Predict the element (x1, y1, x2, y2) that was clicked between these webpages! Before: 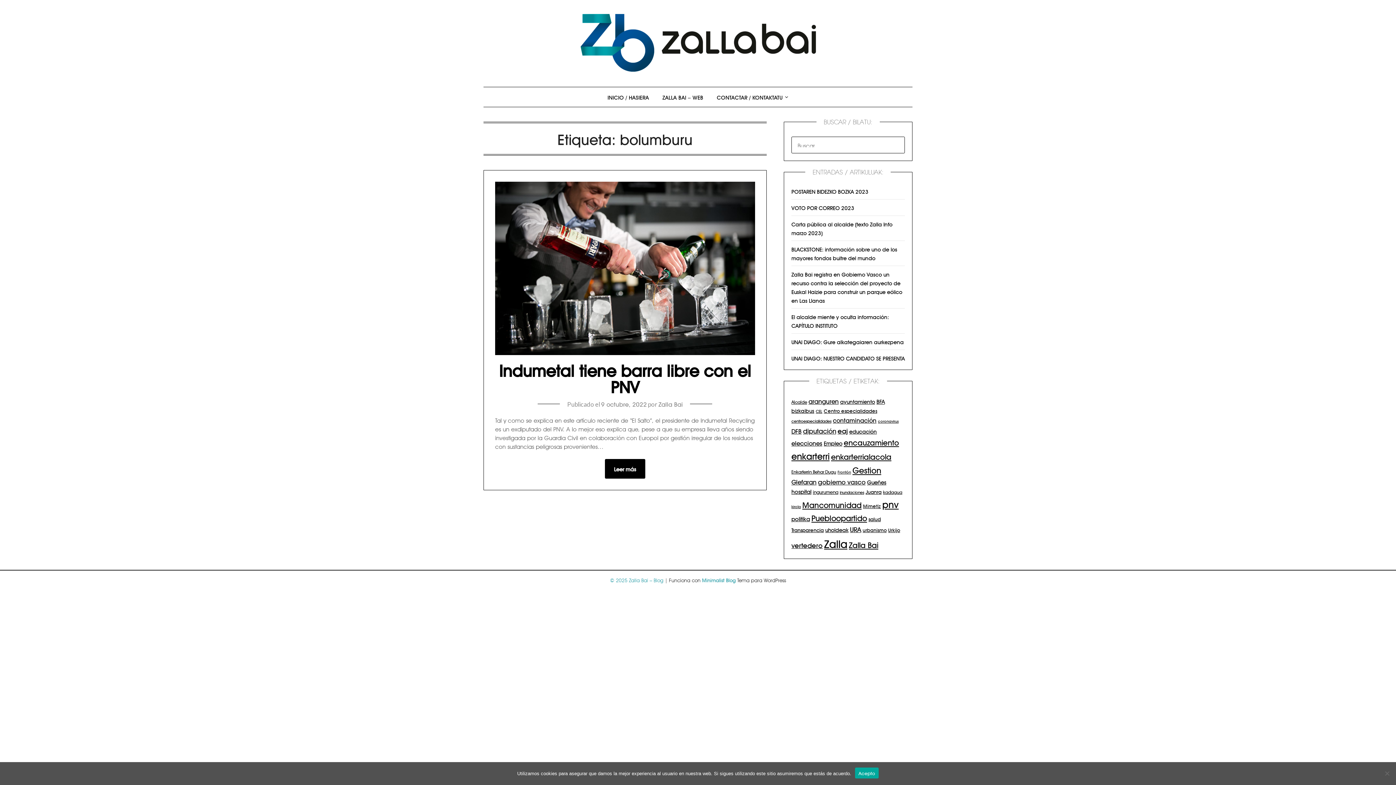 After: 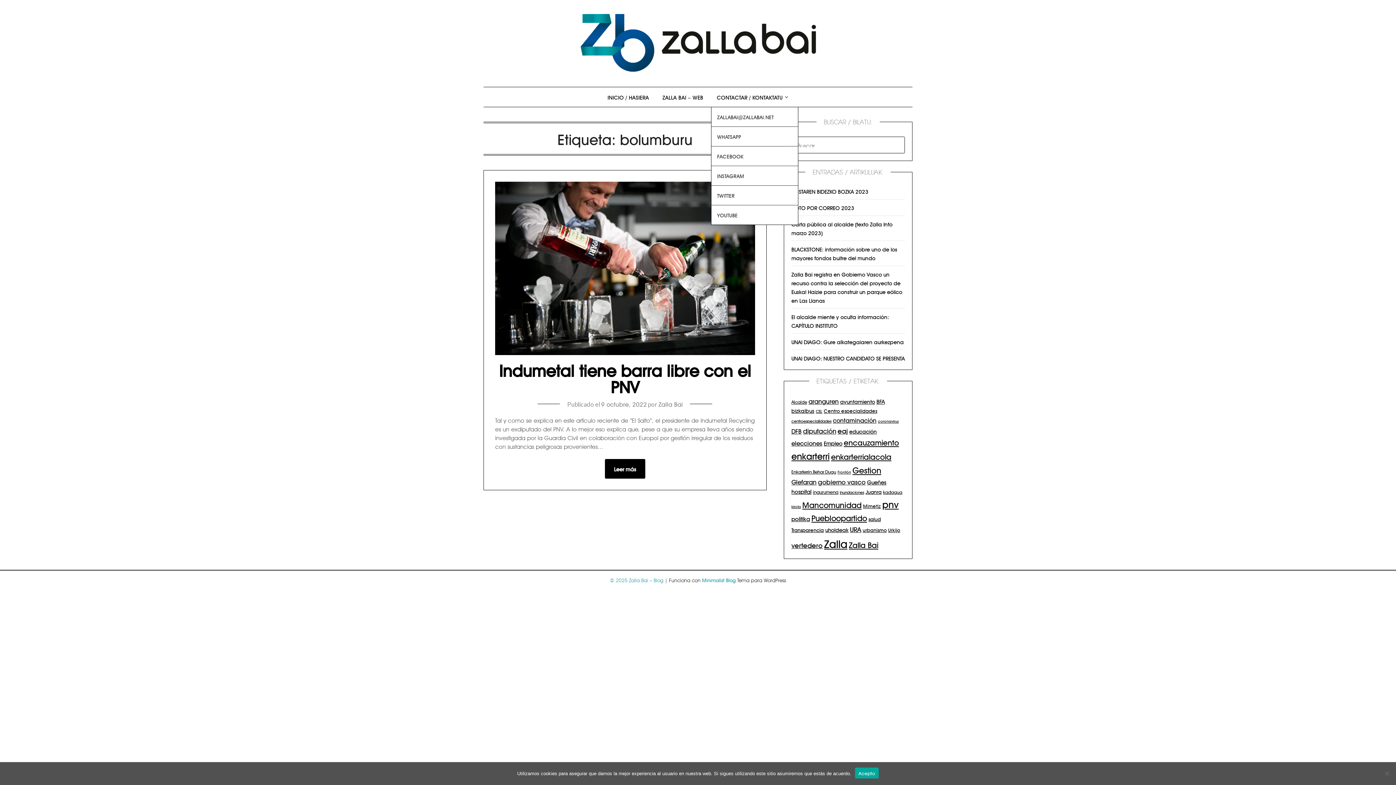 Action: bbox: (711, 87, 788, 106) label: CONTACTAR / KONTAKTATU